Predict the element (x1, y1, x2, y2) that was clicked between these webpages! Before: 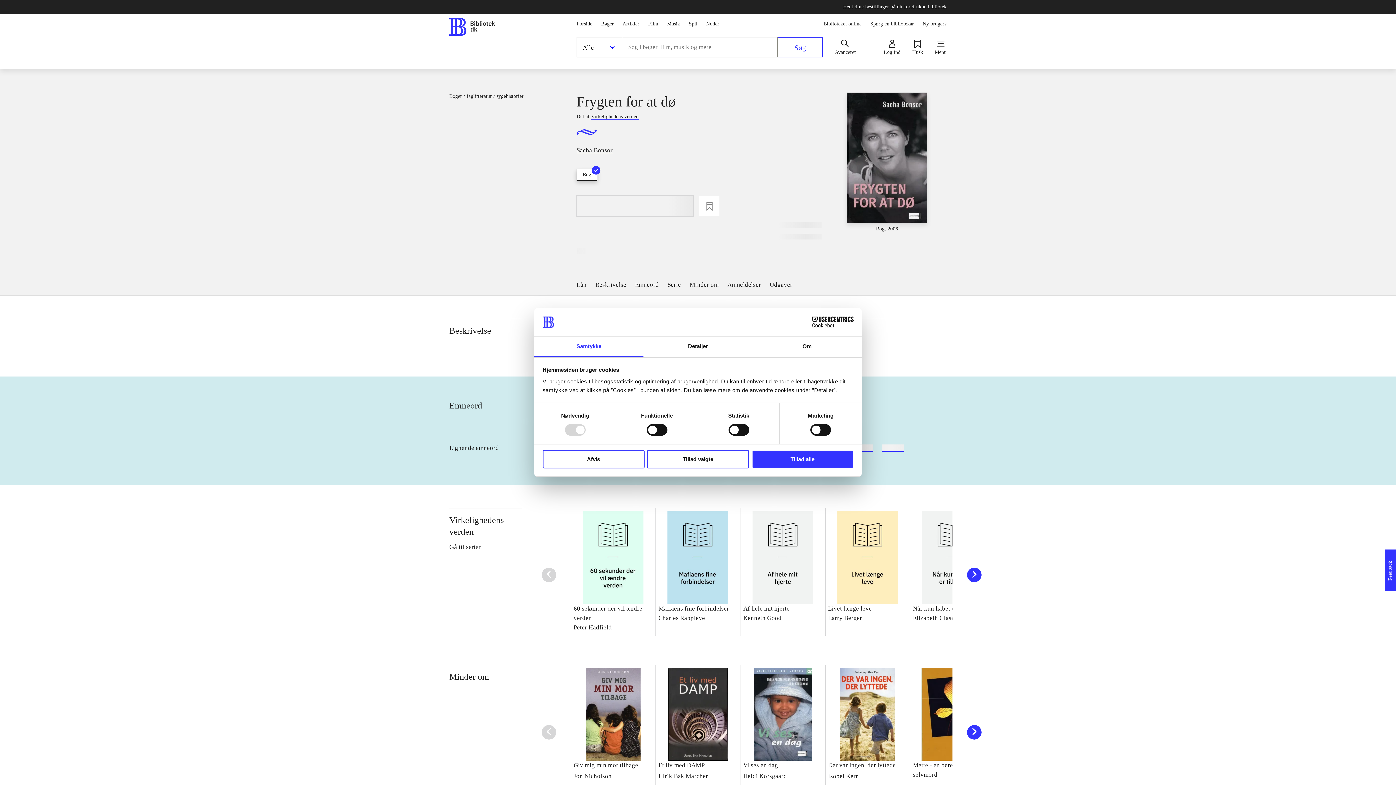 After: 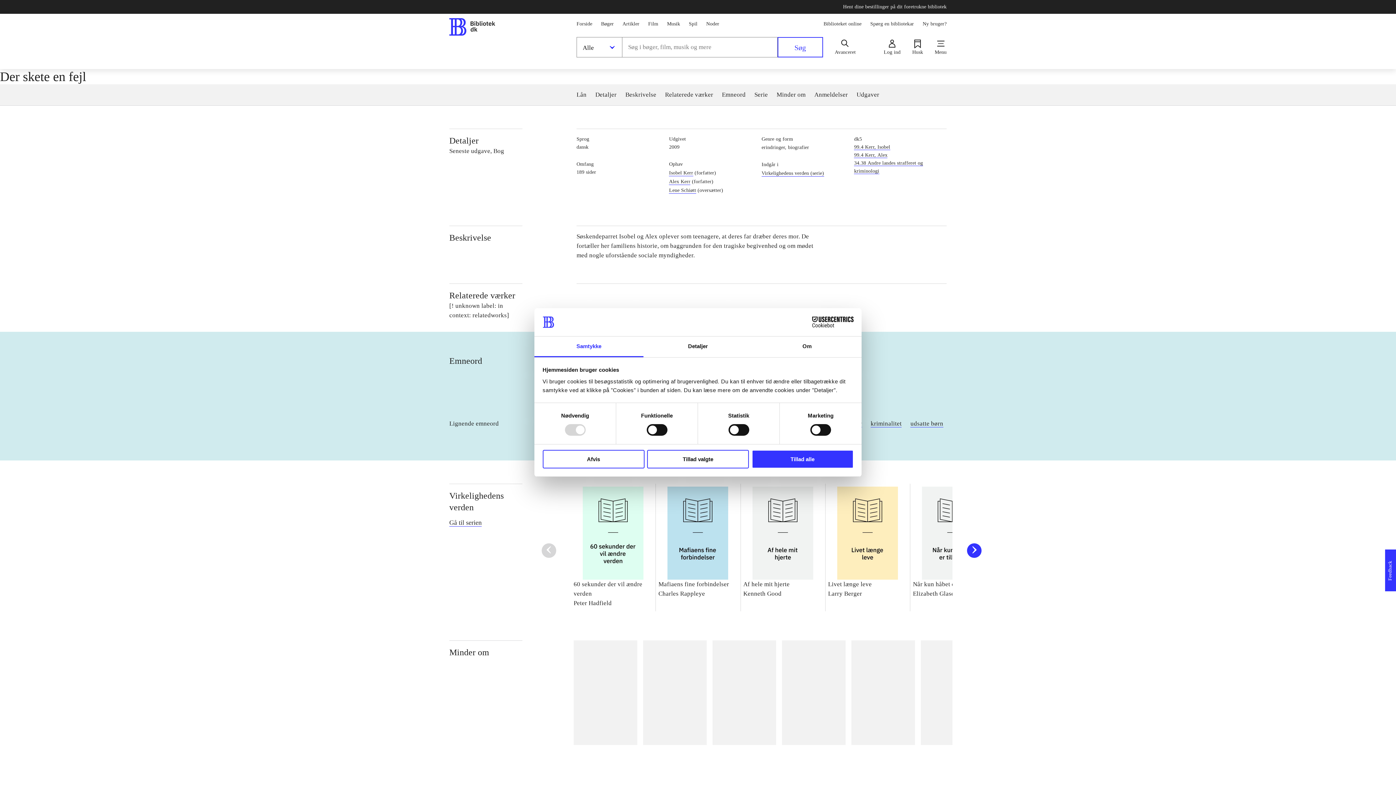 Action: label: Der var ingen, der lyttede

Isobel Kerr bbox: (825, 653, 910, 782)